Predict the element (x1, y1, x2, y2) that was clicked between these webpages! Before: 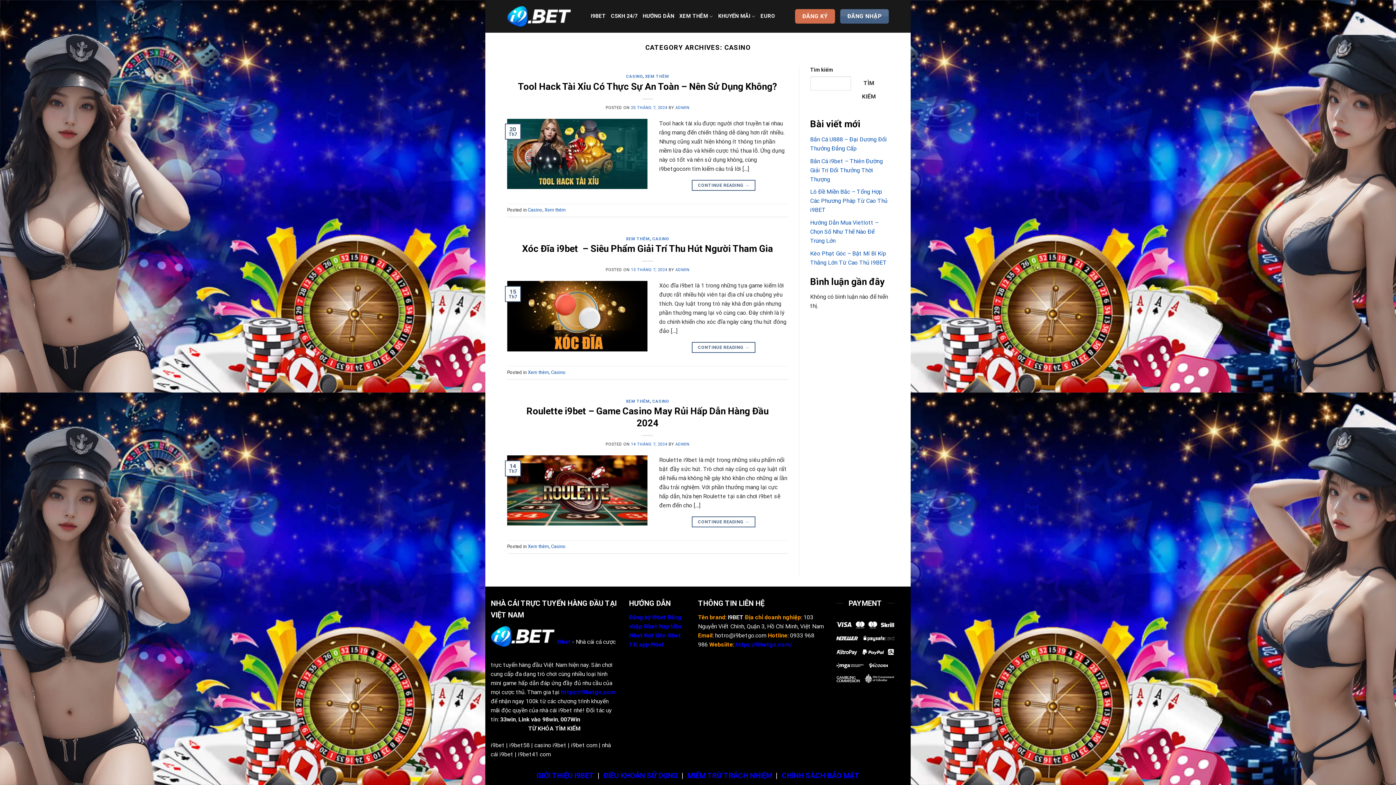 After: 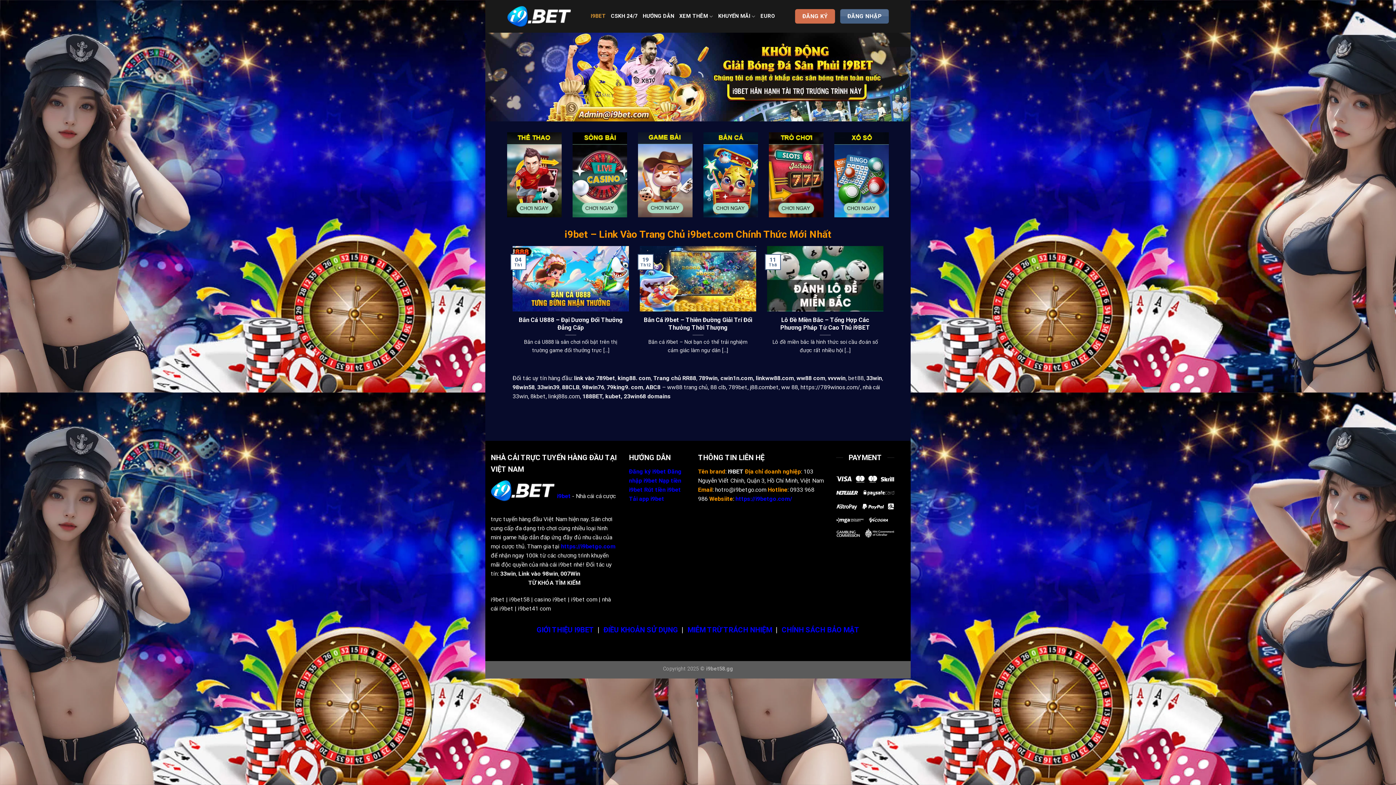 Action: bbox: (507, 4, 580, 28)